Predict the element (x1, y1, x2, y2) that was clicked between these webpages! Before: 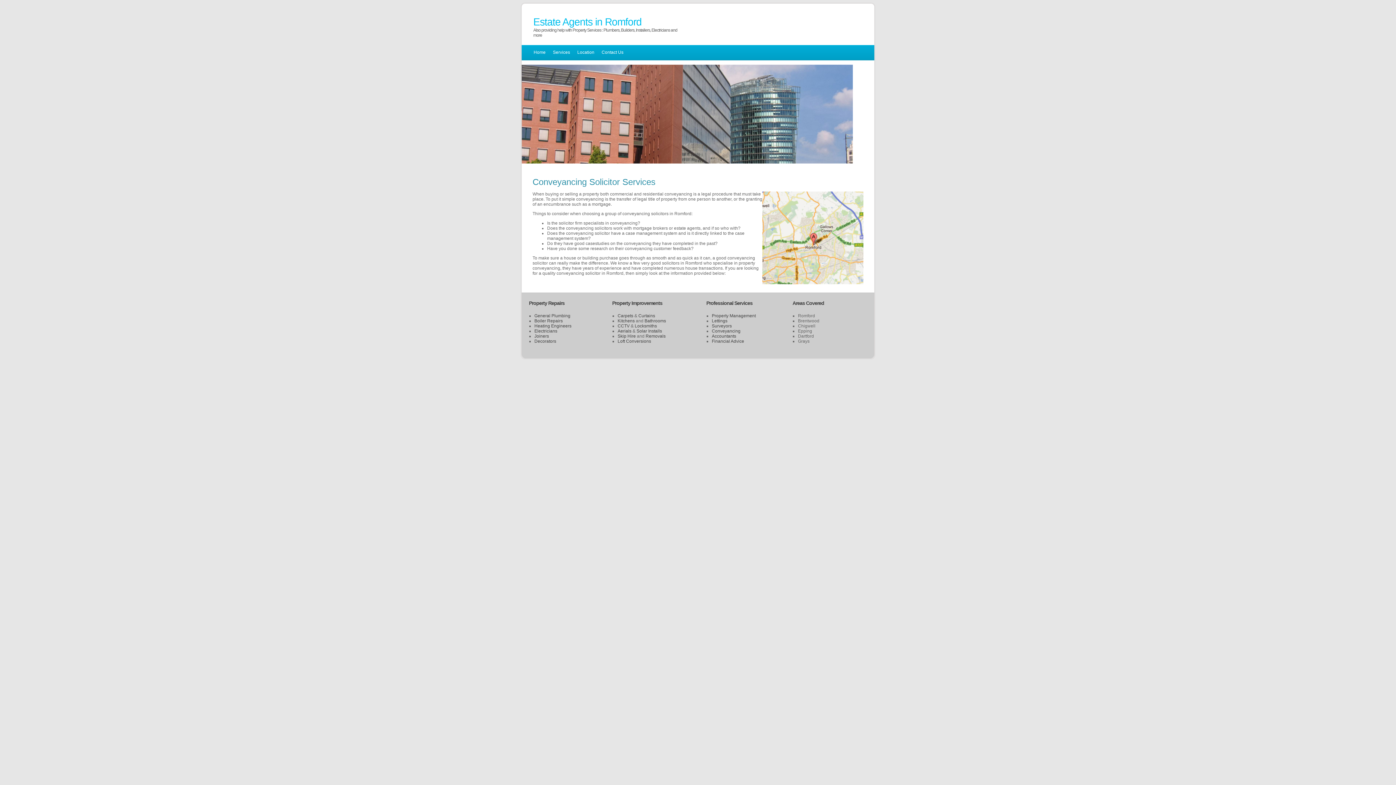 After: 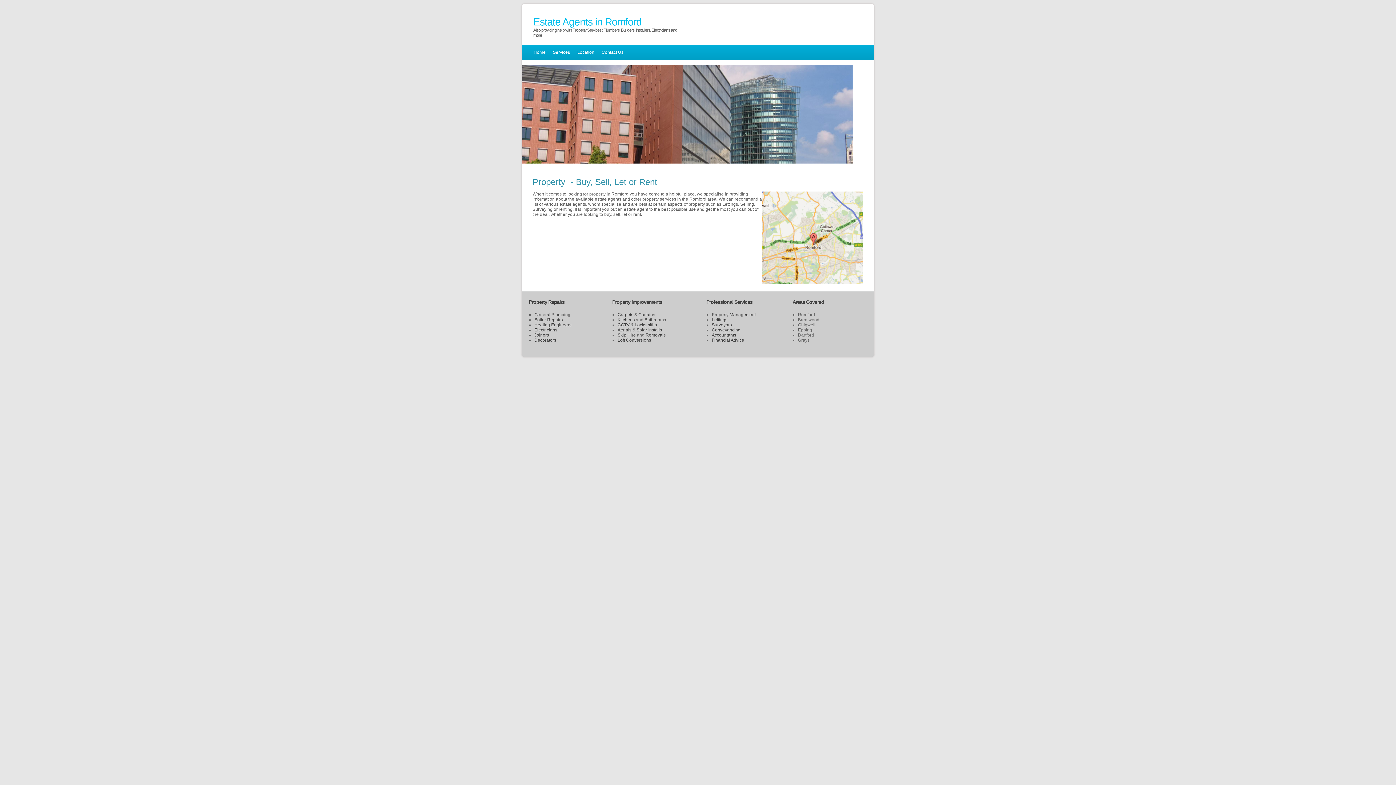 Action: label: Property Management bbox: (712, 313, 756, 318)